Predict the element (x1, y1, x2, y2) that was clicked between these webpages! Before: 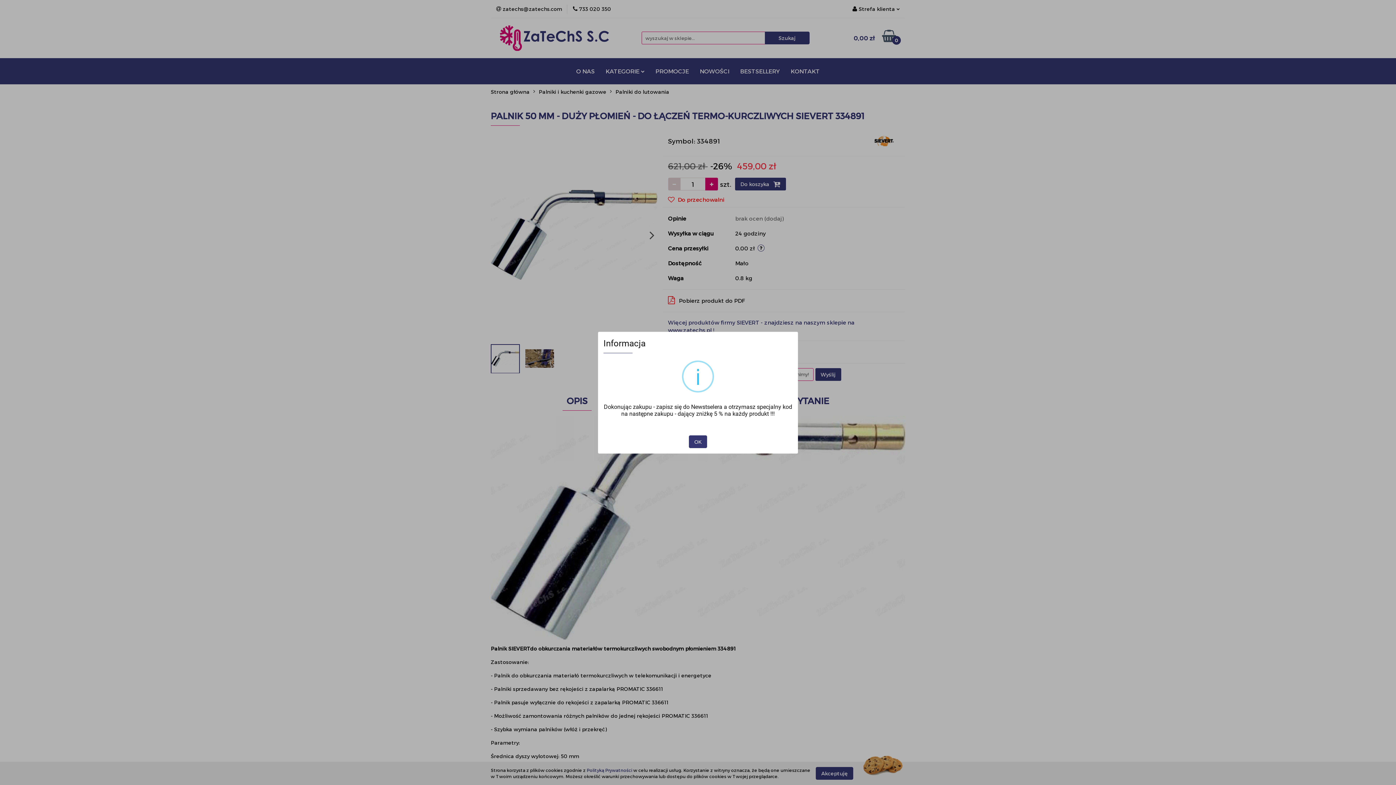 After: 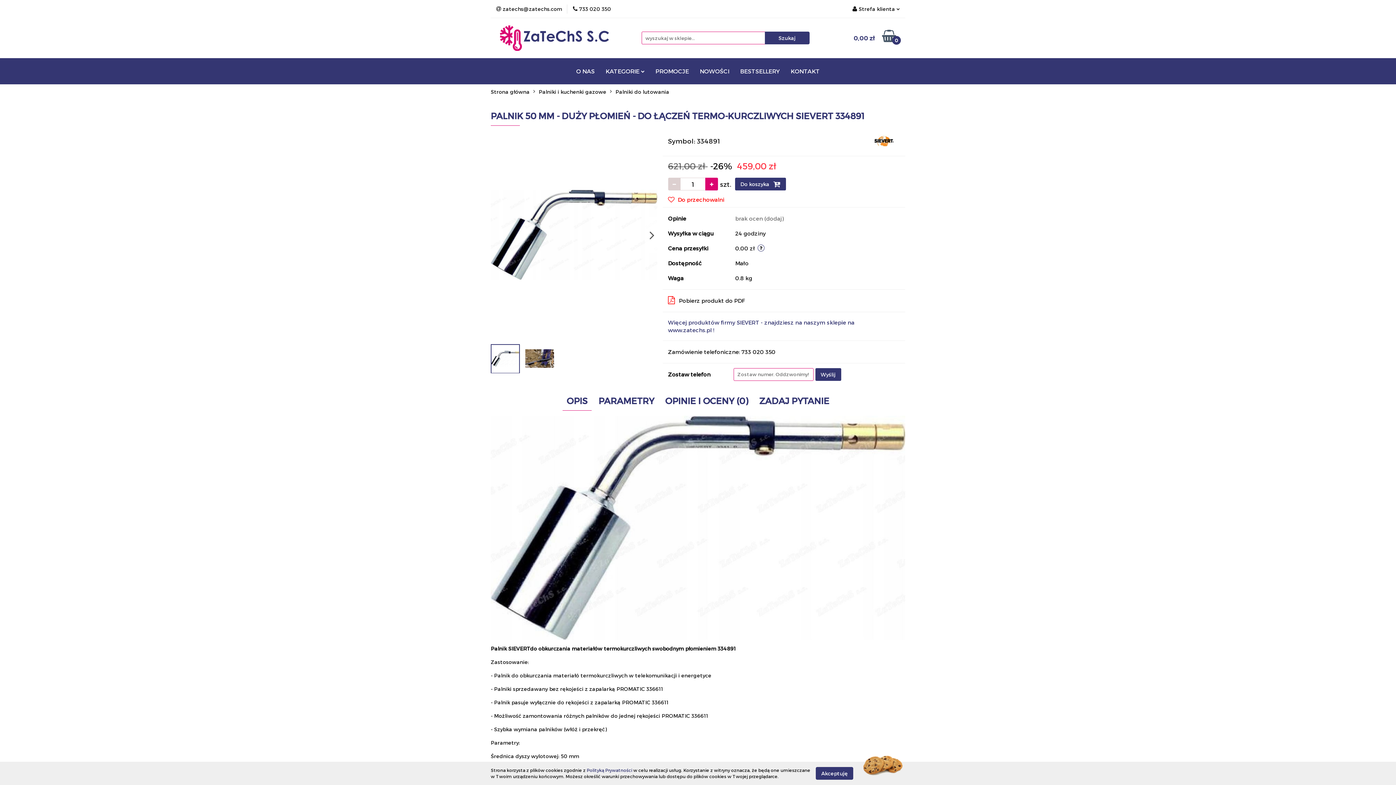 Action: bbox: (689, 435, 707, 448) label: OK